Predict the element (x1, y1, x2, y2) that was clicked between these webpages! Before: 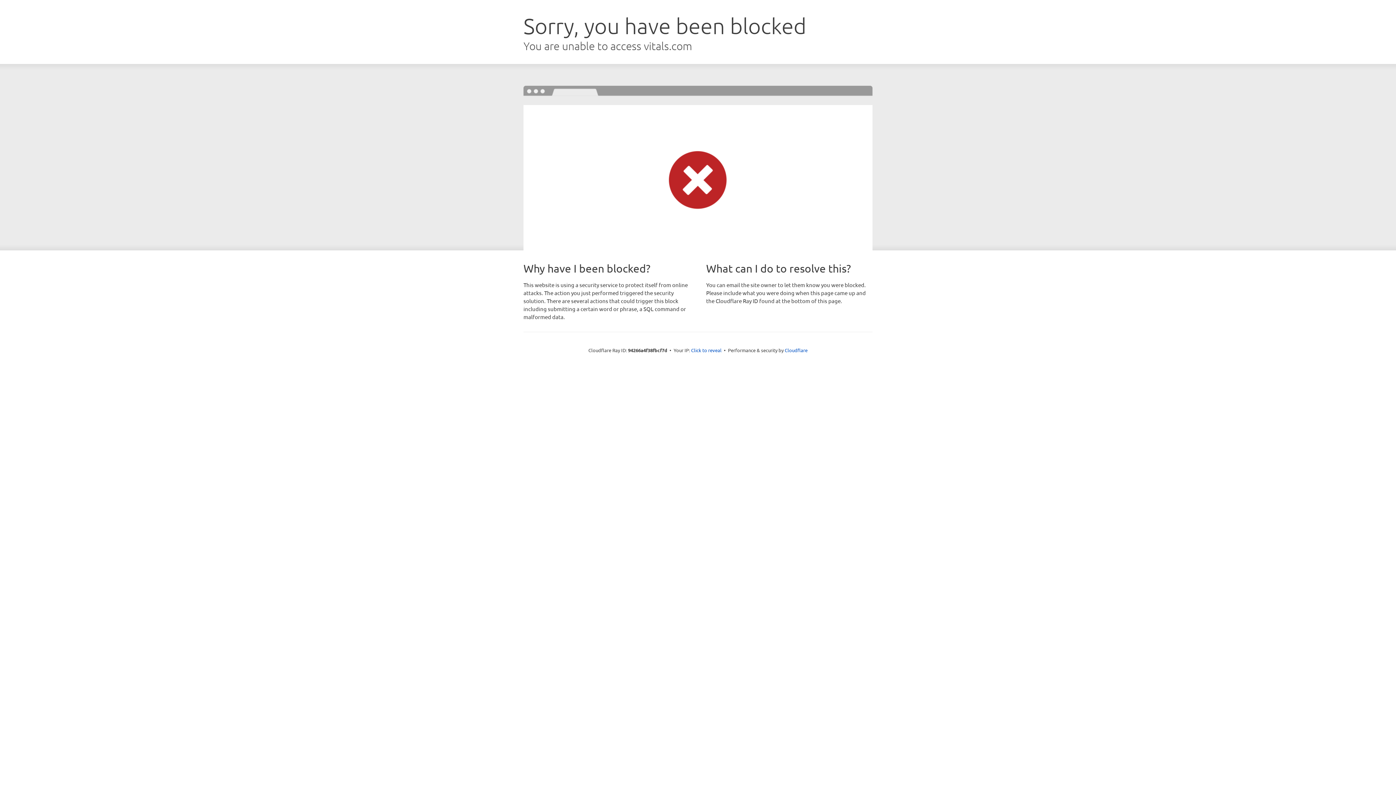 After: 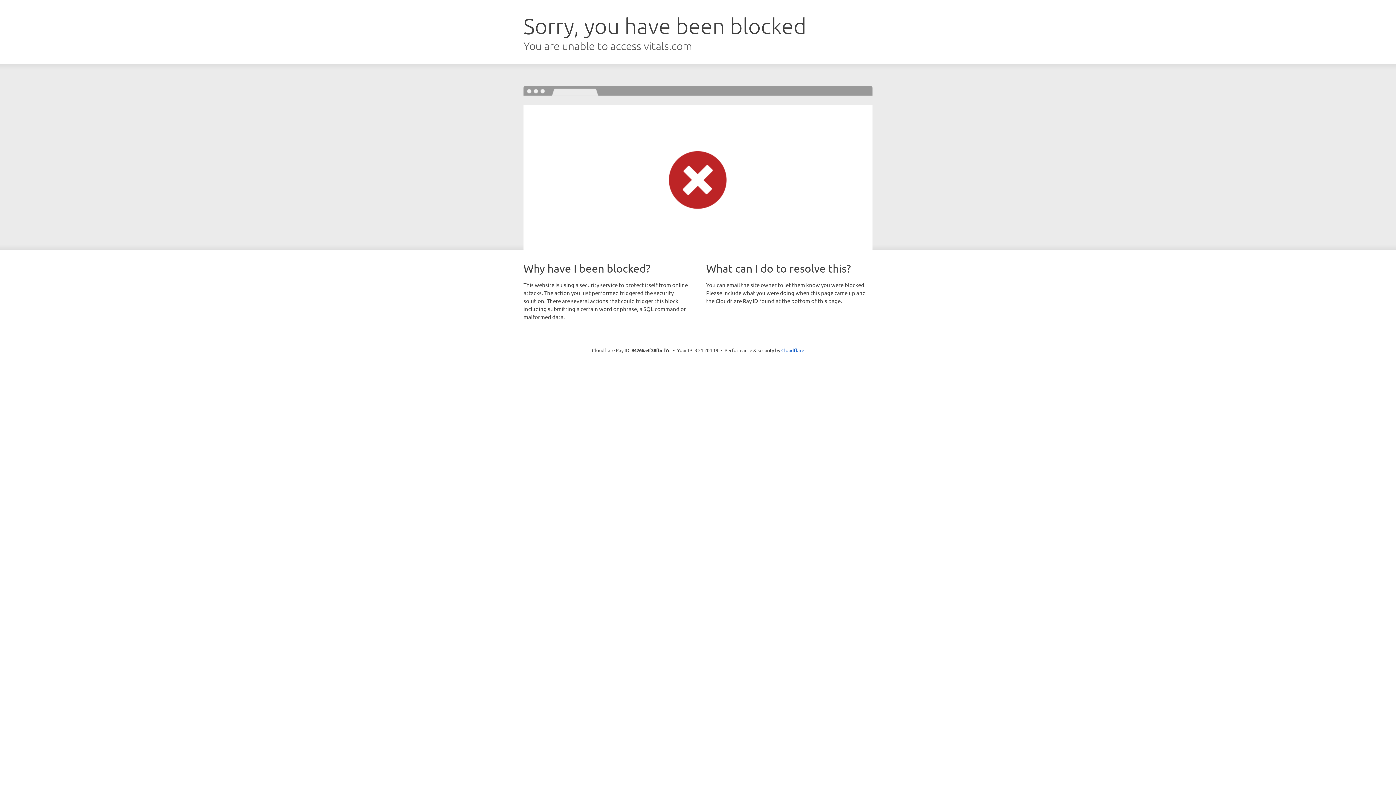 Action: bbox: (691, 346, 721, 353) label: Click to reveal